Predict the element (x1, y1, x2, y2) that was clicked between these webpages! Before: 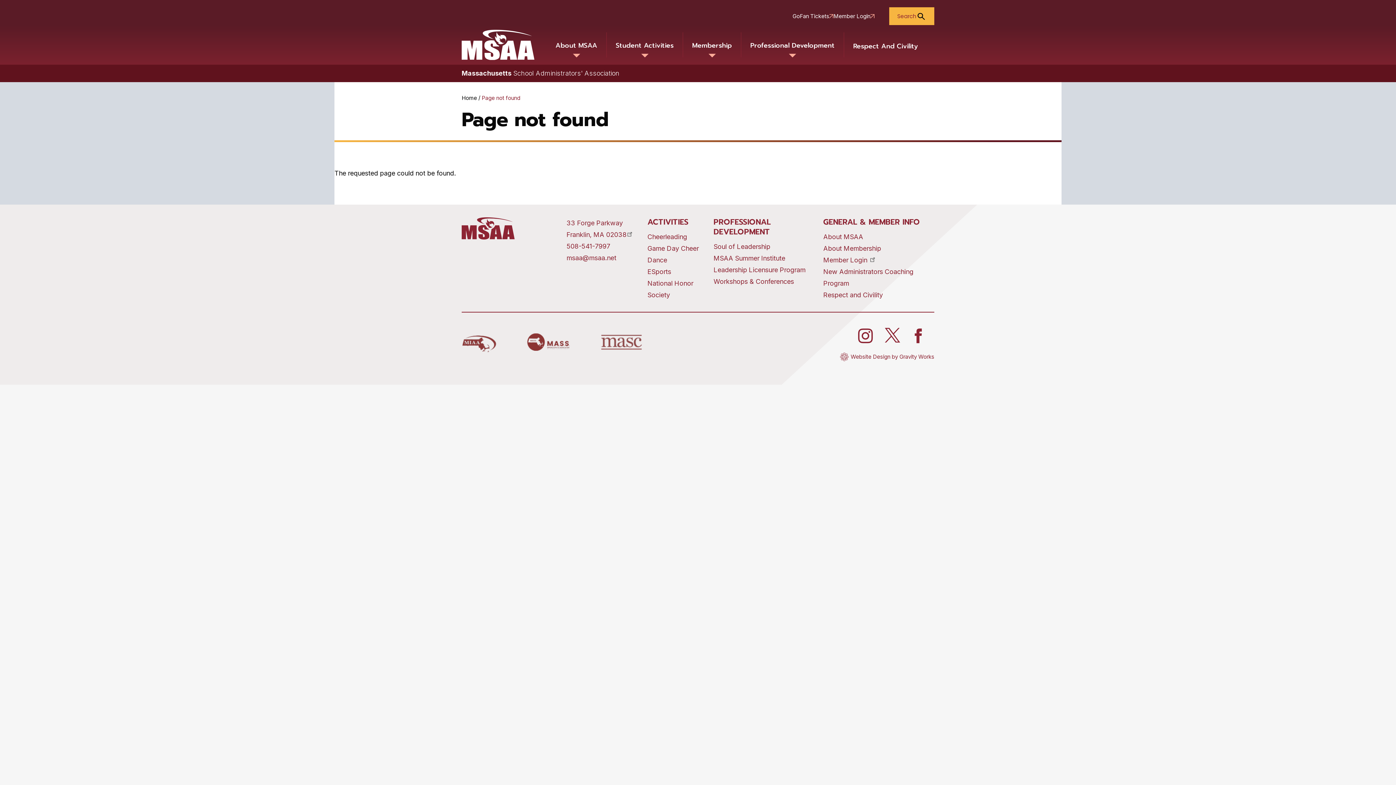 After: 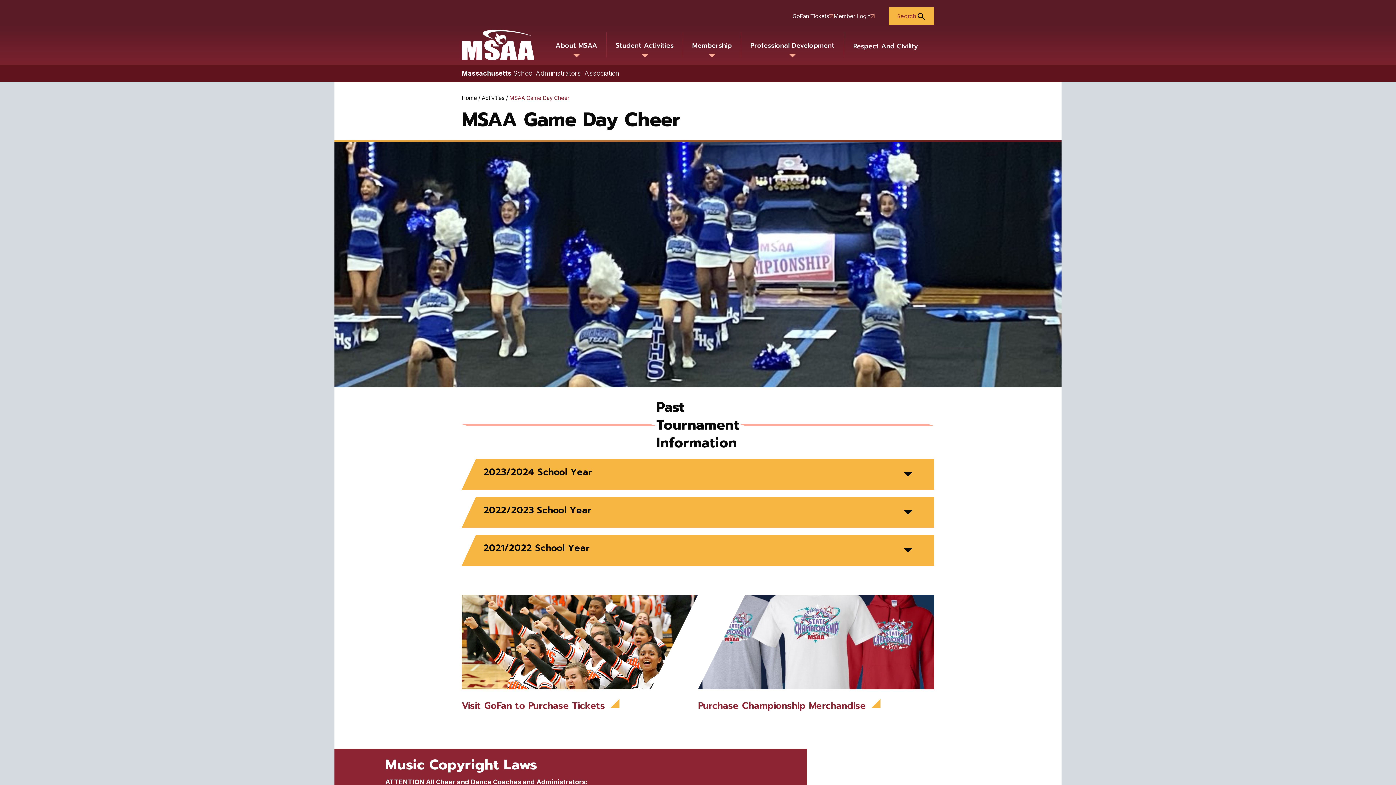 Action: bbox: (647, 244, 698, 252) label: Game Day Cheer